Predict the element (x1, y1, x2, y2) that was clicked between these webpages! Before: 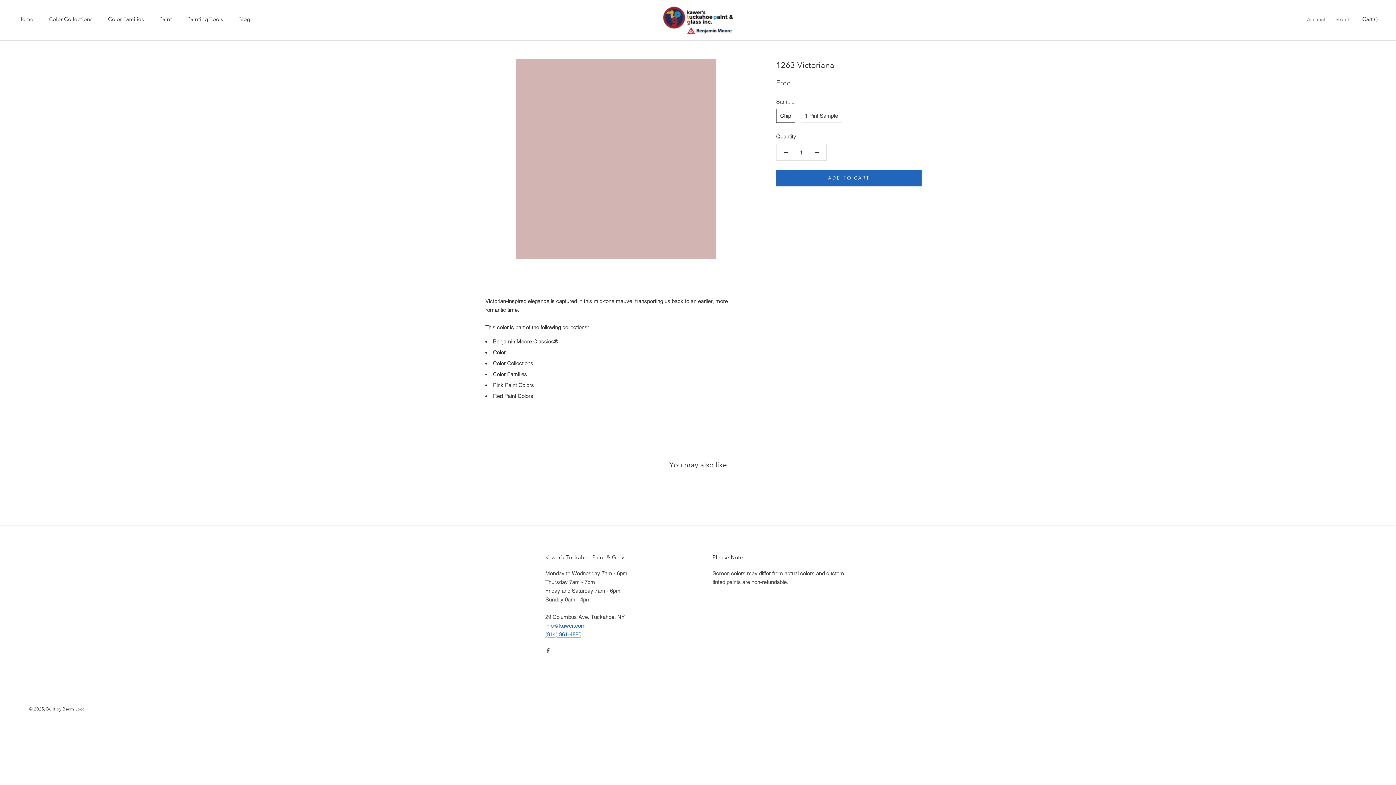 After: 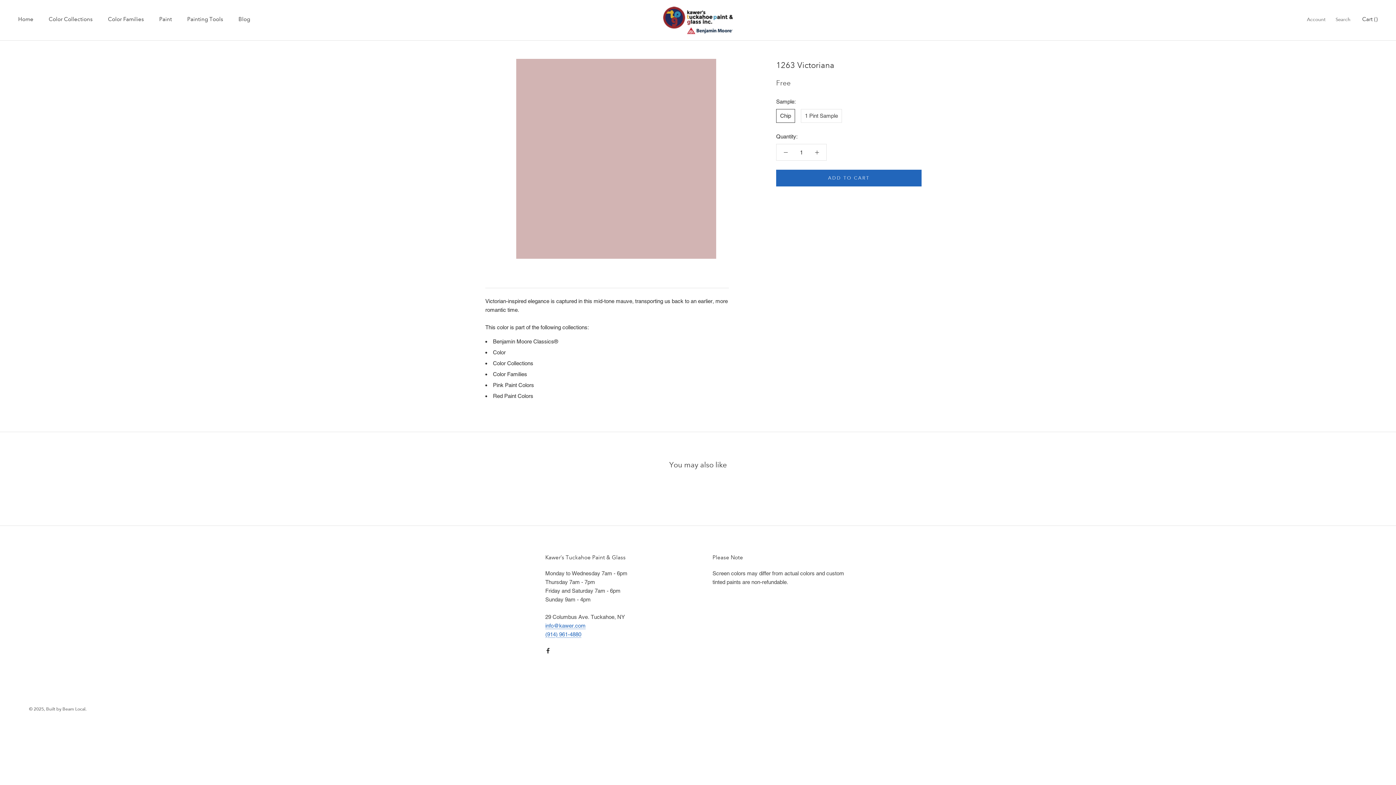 Action: label: Facebook bbox: (545, 646, 550, 655)